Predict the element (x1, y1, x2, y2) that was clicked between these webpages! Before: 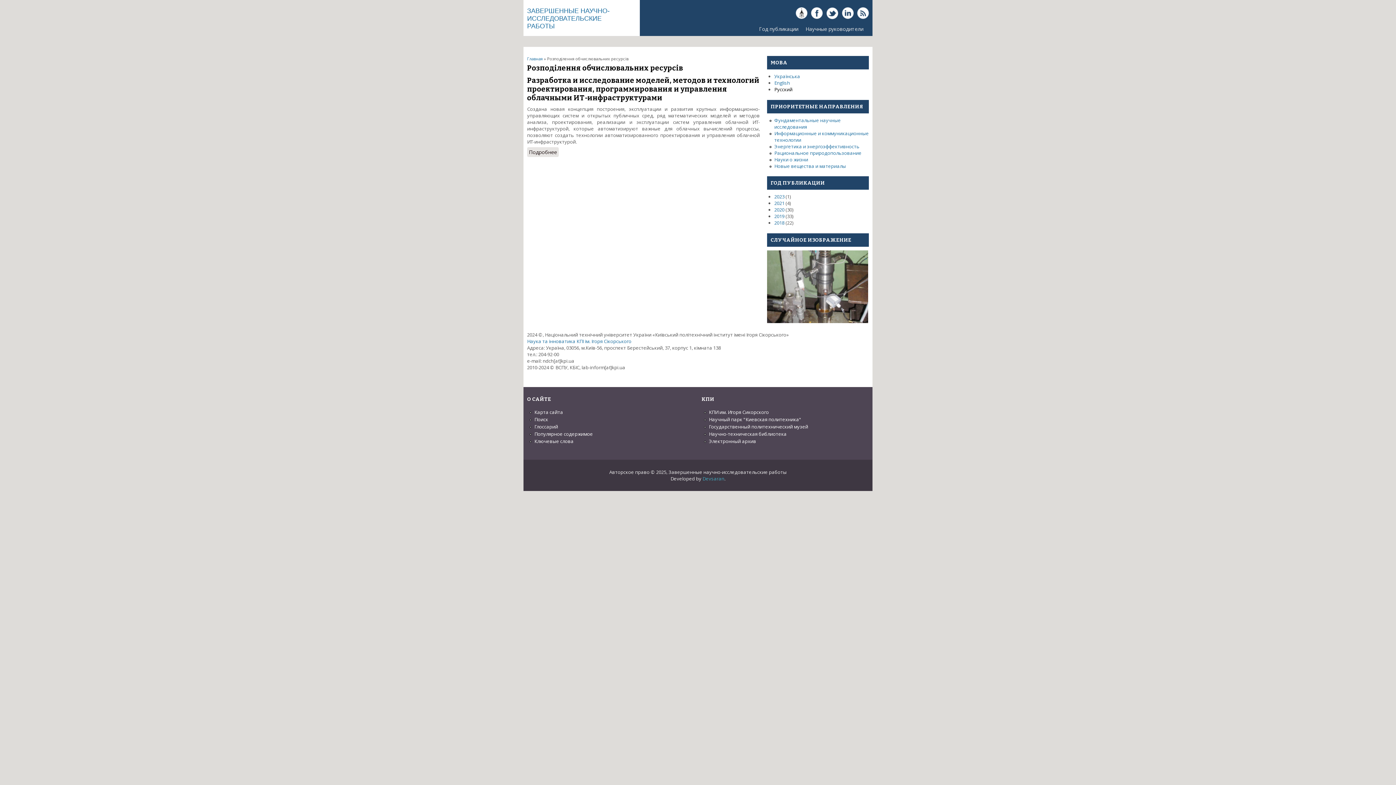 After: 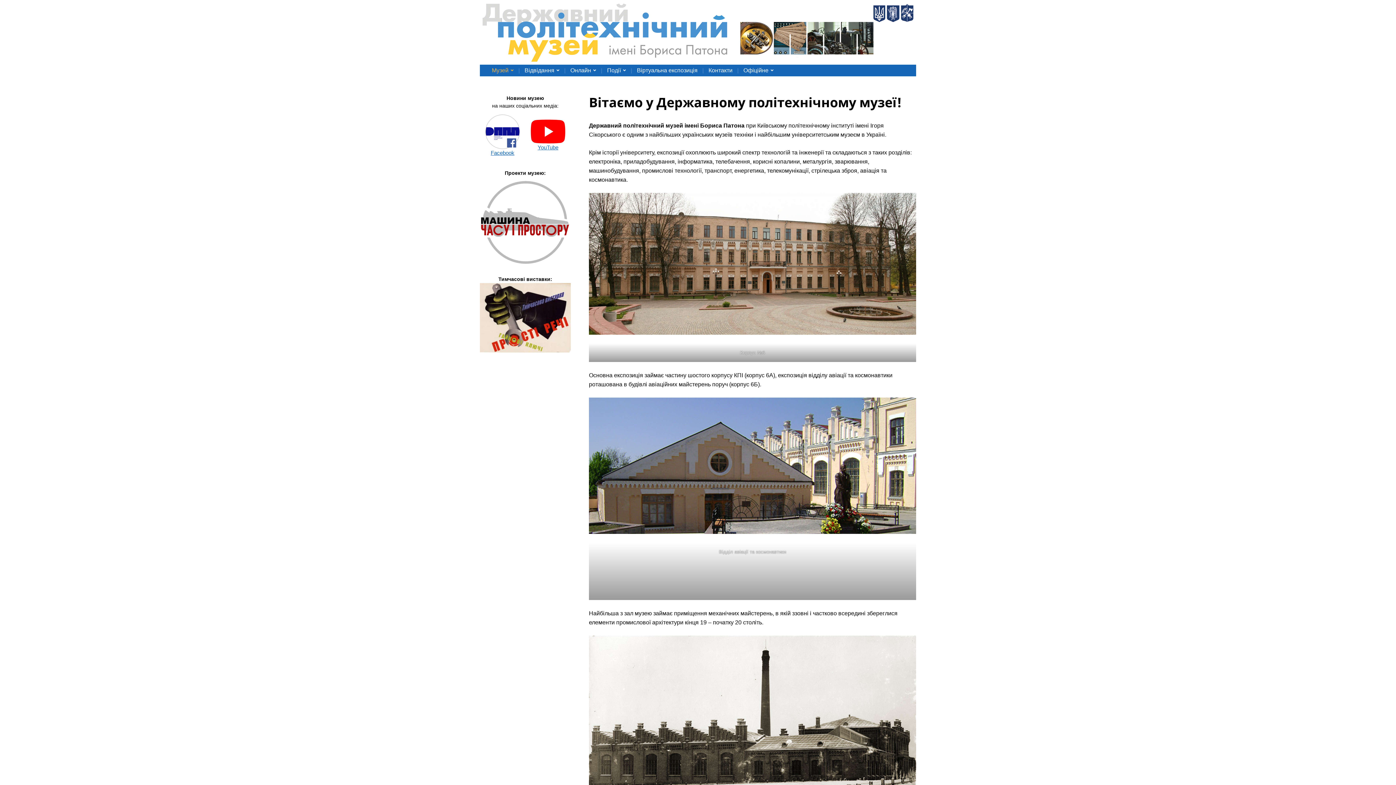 Action: label: Государственный политехнический музей bbox: (709, 423, 808, 430)